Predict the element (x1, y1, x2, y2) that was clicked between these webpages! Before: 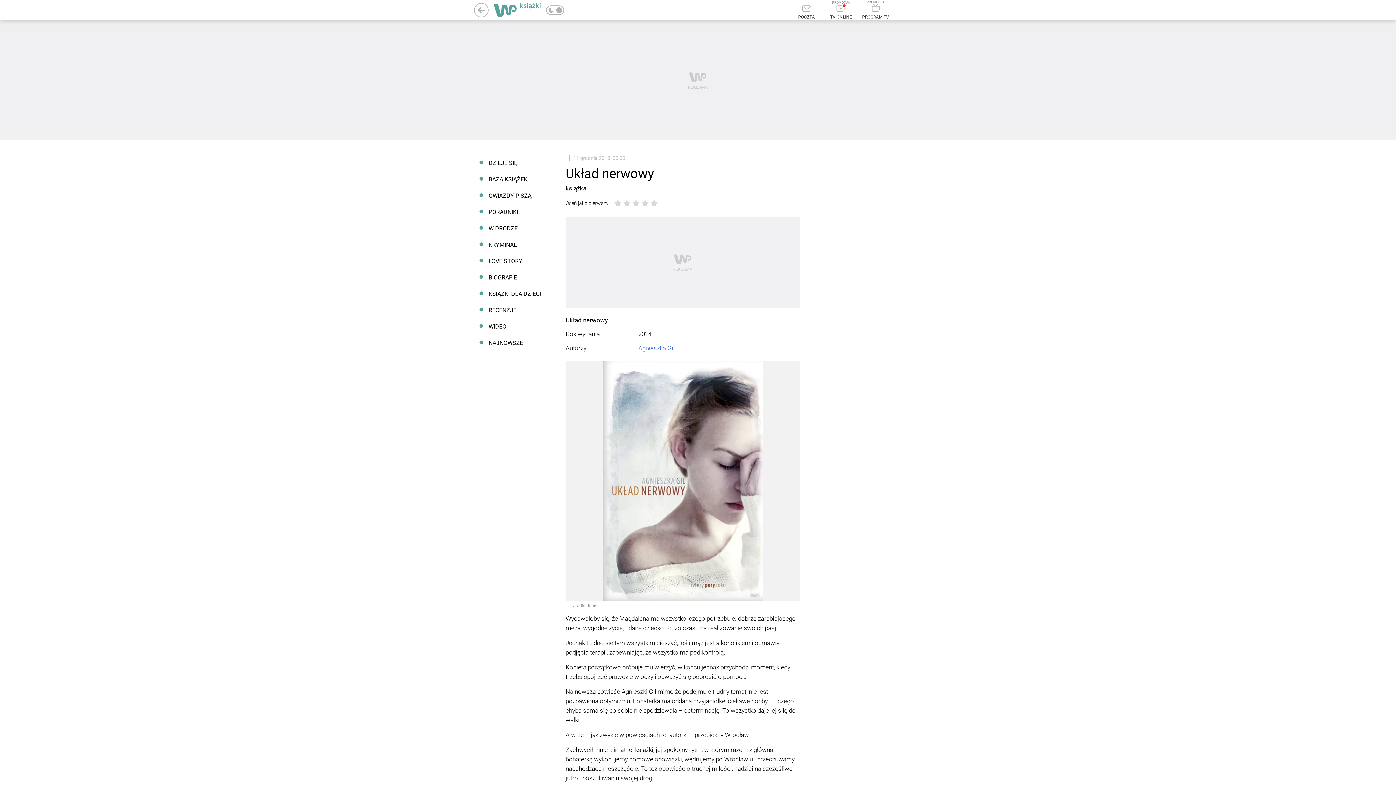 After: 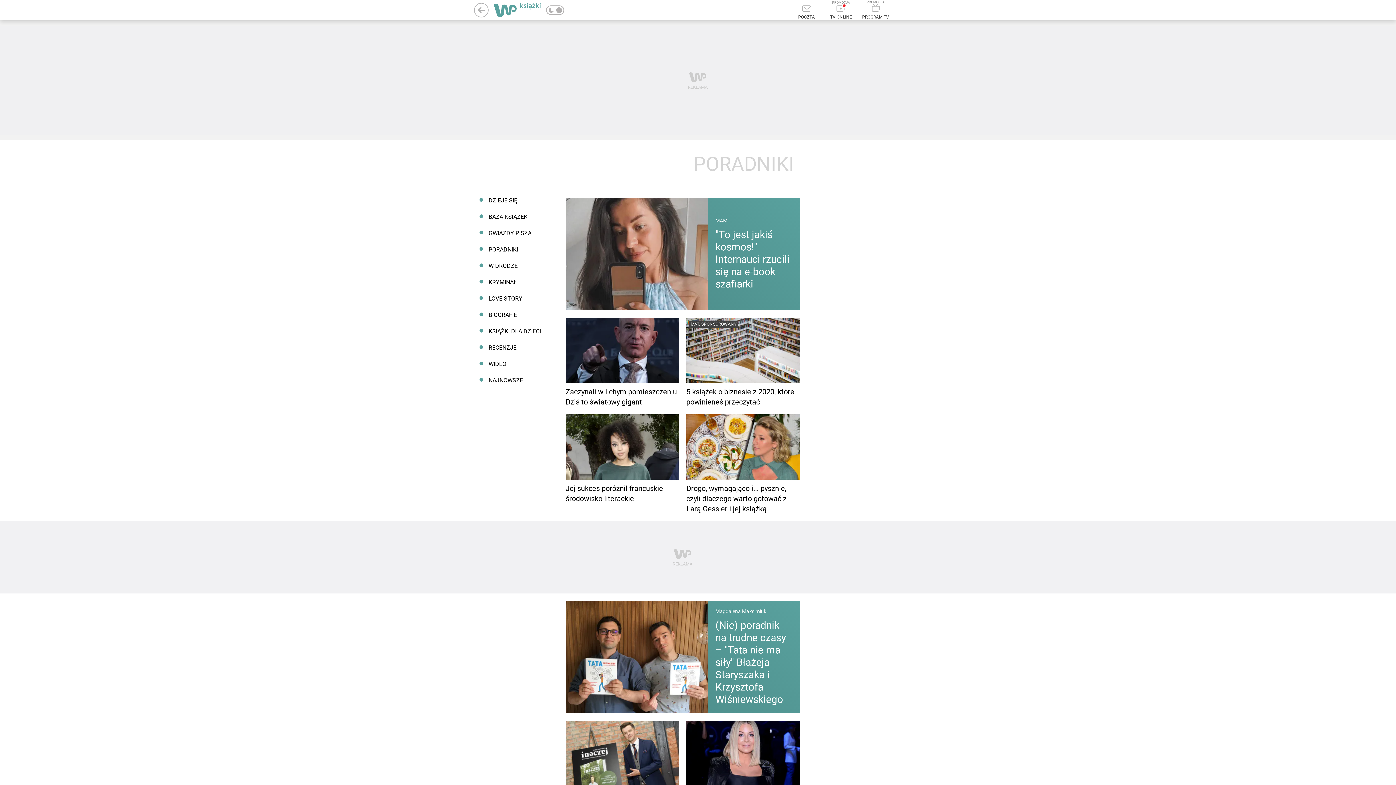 Action: bbox: (474, 204, 550, 220) label: PORADNIKI